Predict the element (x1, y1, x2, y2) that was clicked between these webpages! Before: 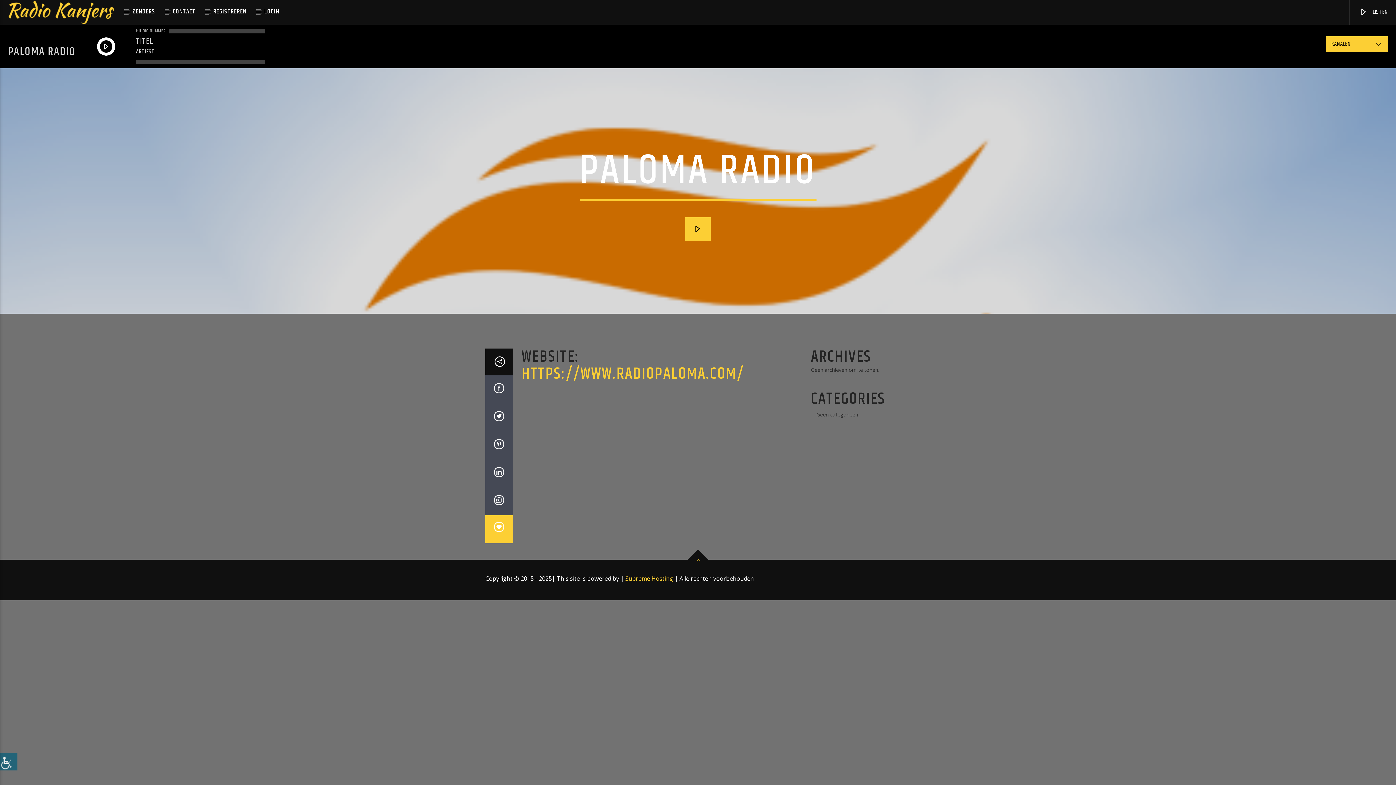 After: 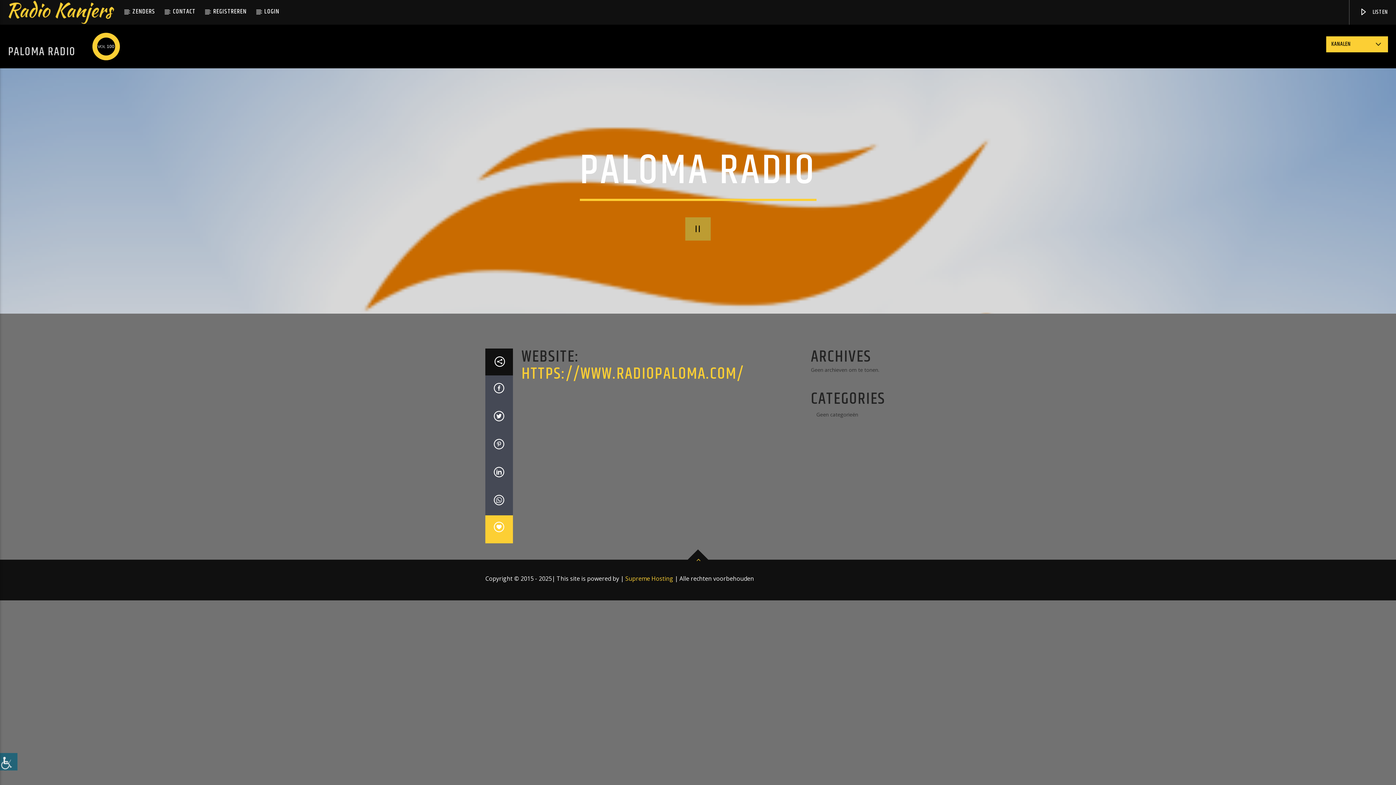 Action: bbox: (685, 217, 710, 240)